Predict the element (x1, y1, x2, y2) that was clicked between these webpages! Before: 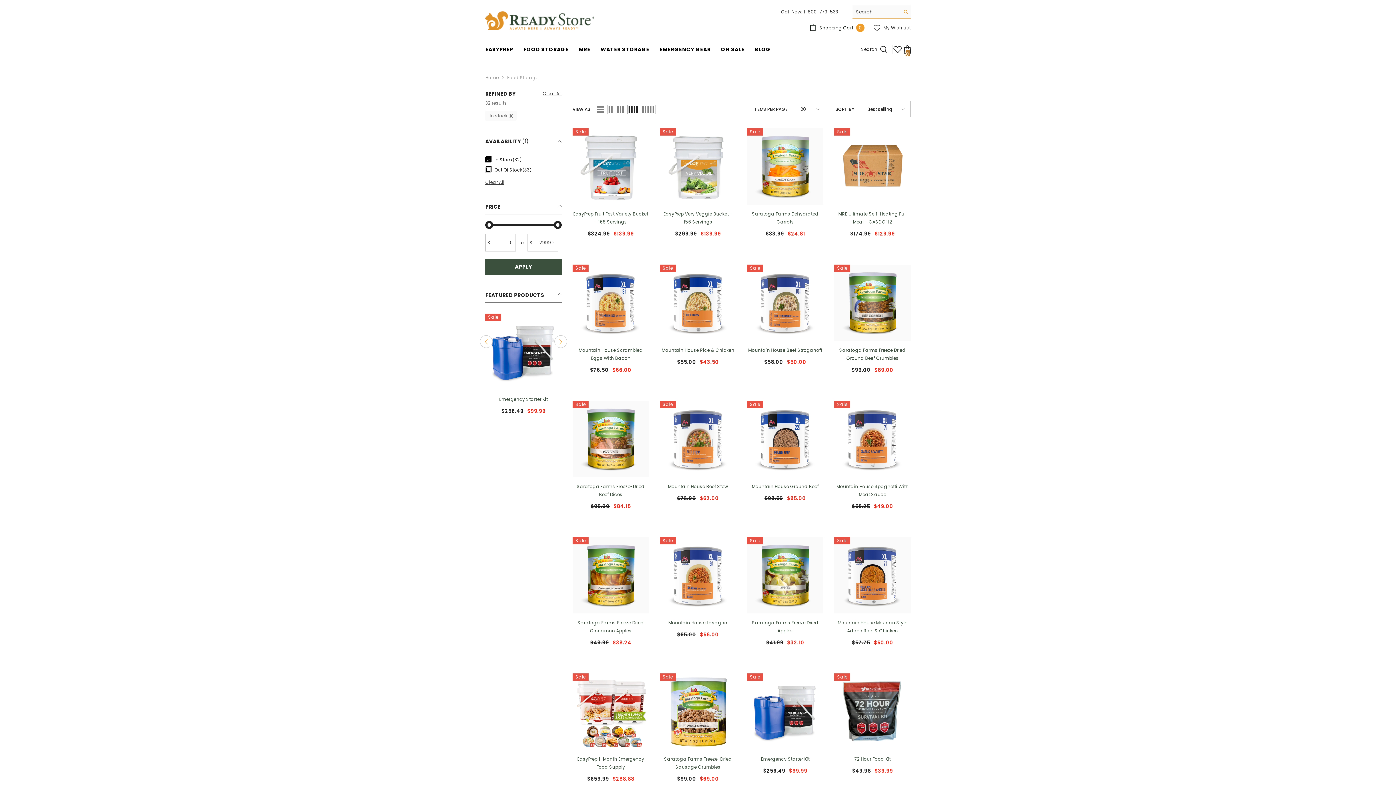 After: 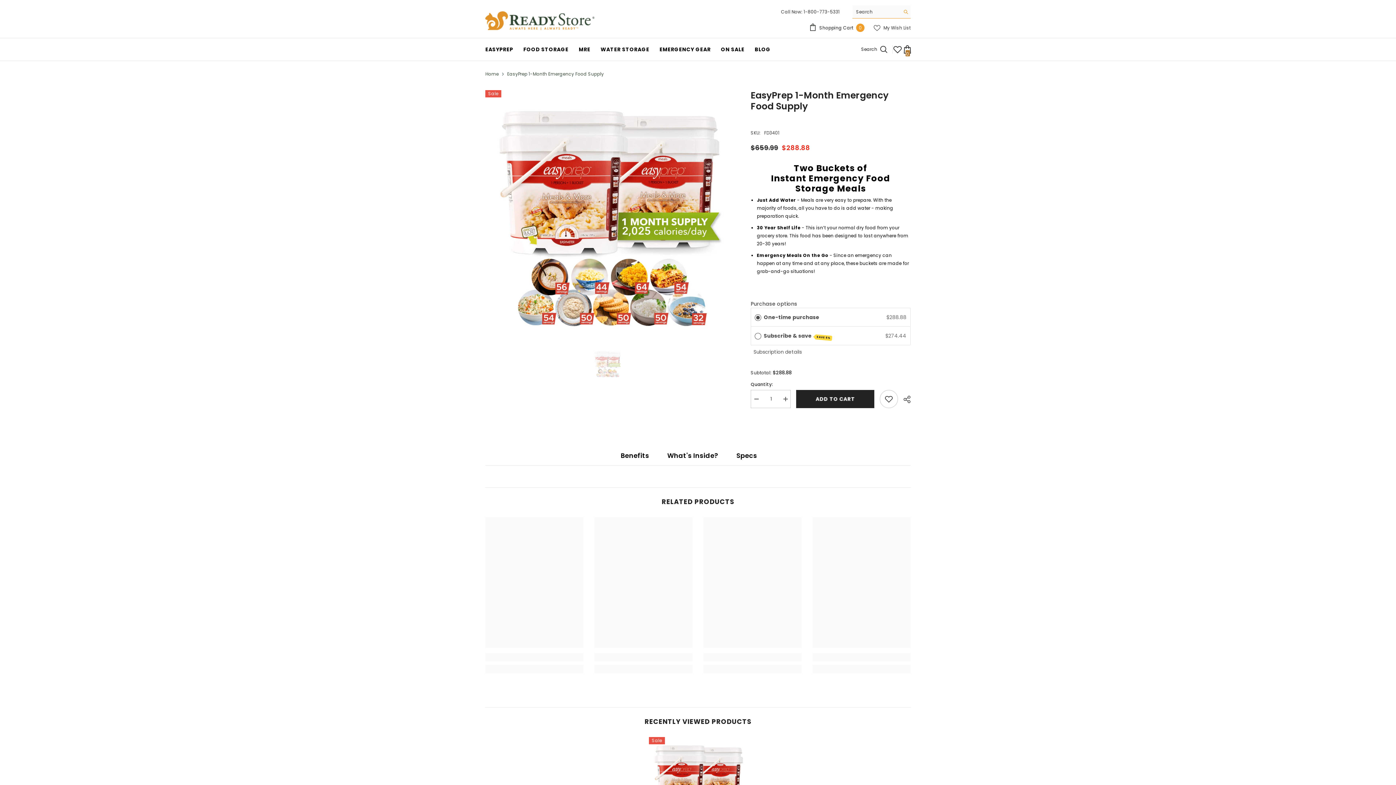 Action: label: EasyPrep 1-Month Emergency Food Supply bbox: (572, 755, 649, 771)